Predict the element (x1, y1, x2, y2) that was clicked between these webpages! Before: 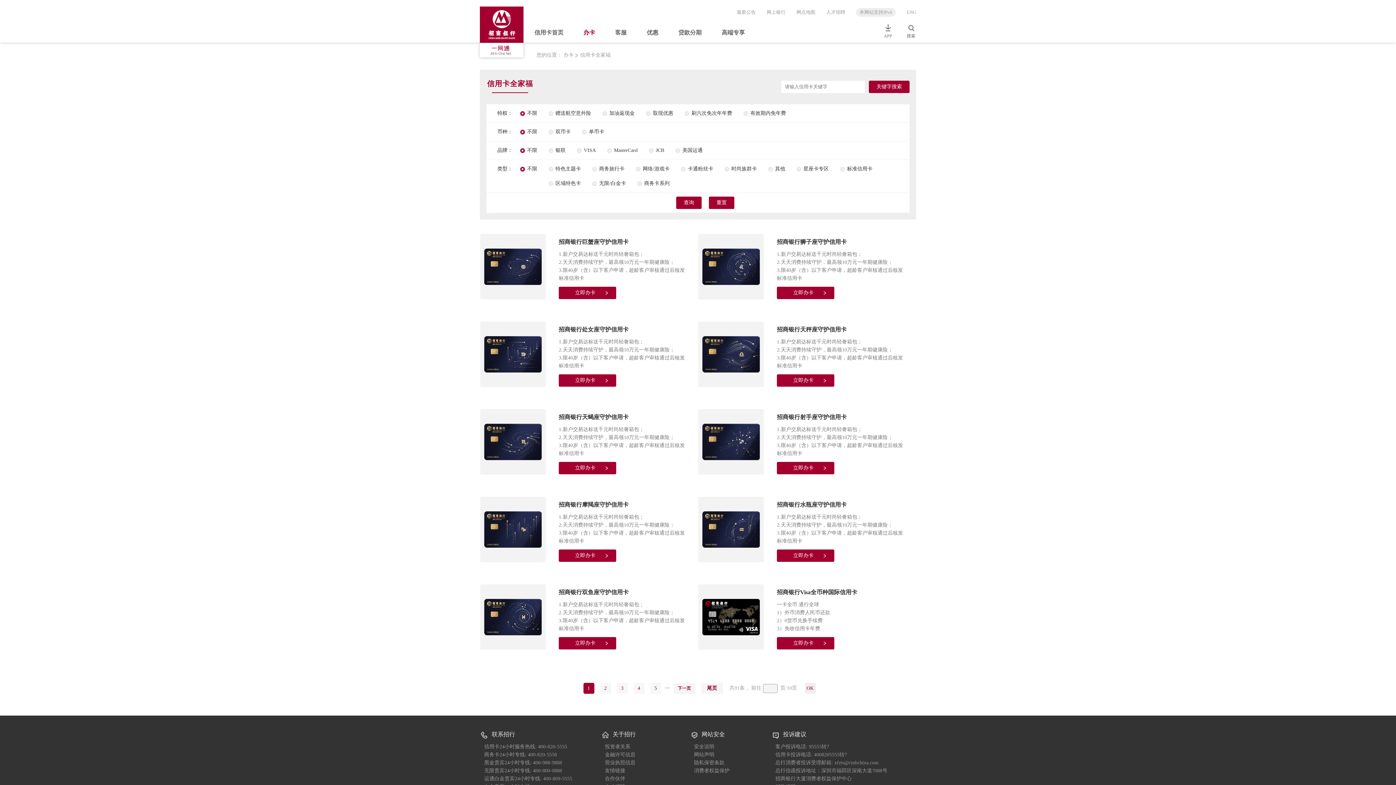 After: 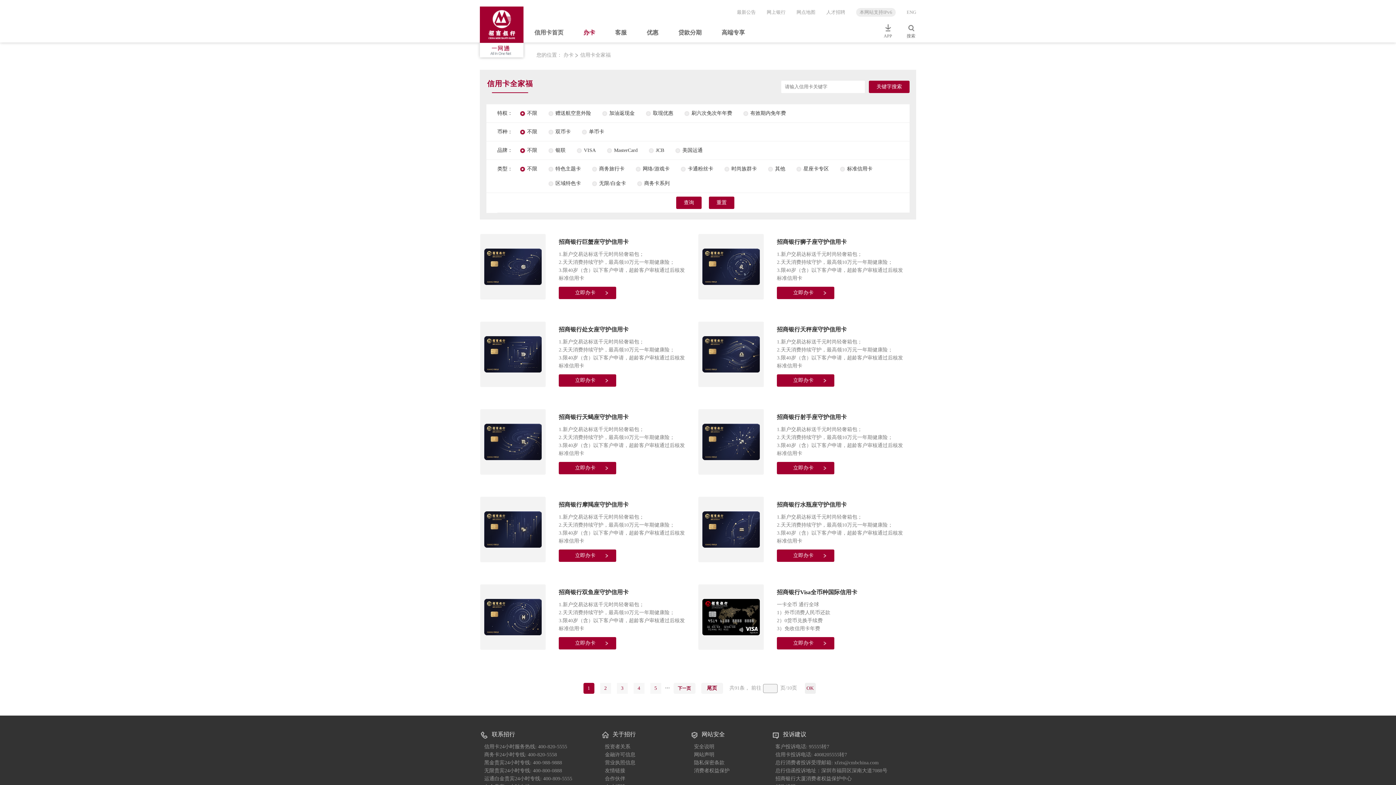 Action: bbox: (484, 438, 541, 444)